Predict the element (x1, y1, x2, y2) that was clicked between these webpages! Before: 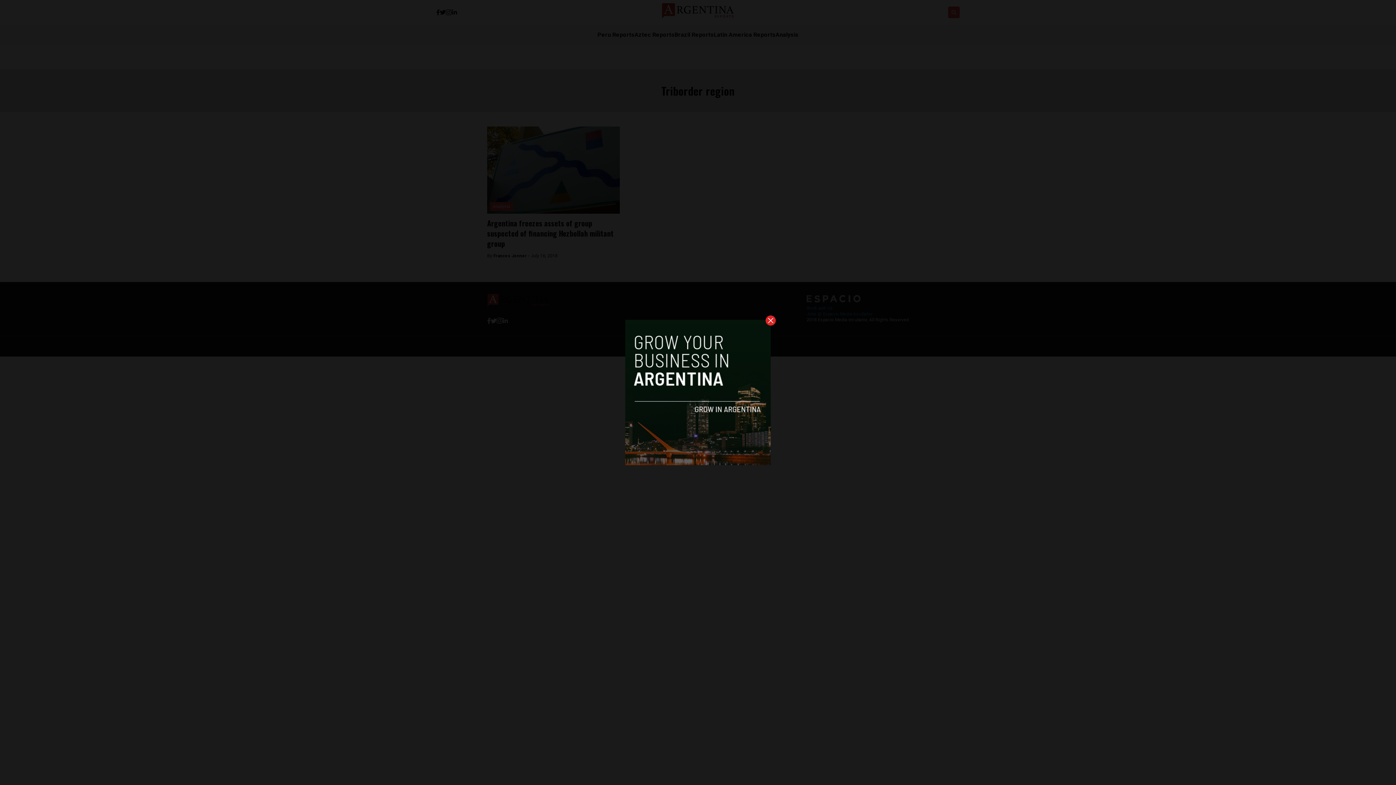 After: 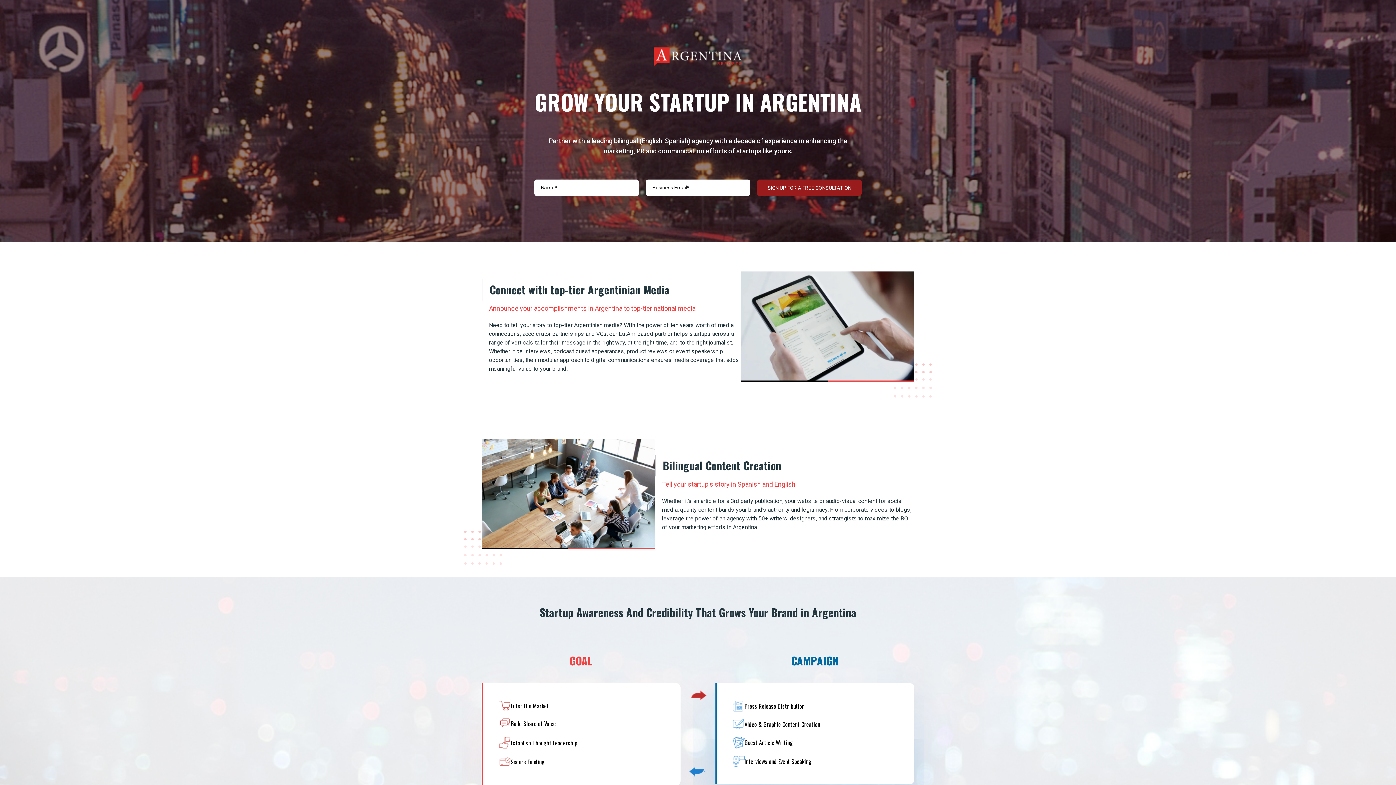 Action: bbox: (625, 320, 770, 465)